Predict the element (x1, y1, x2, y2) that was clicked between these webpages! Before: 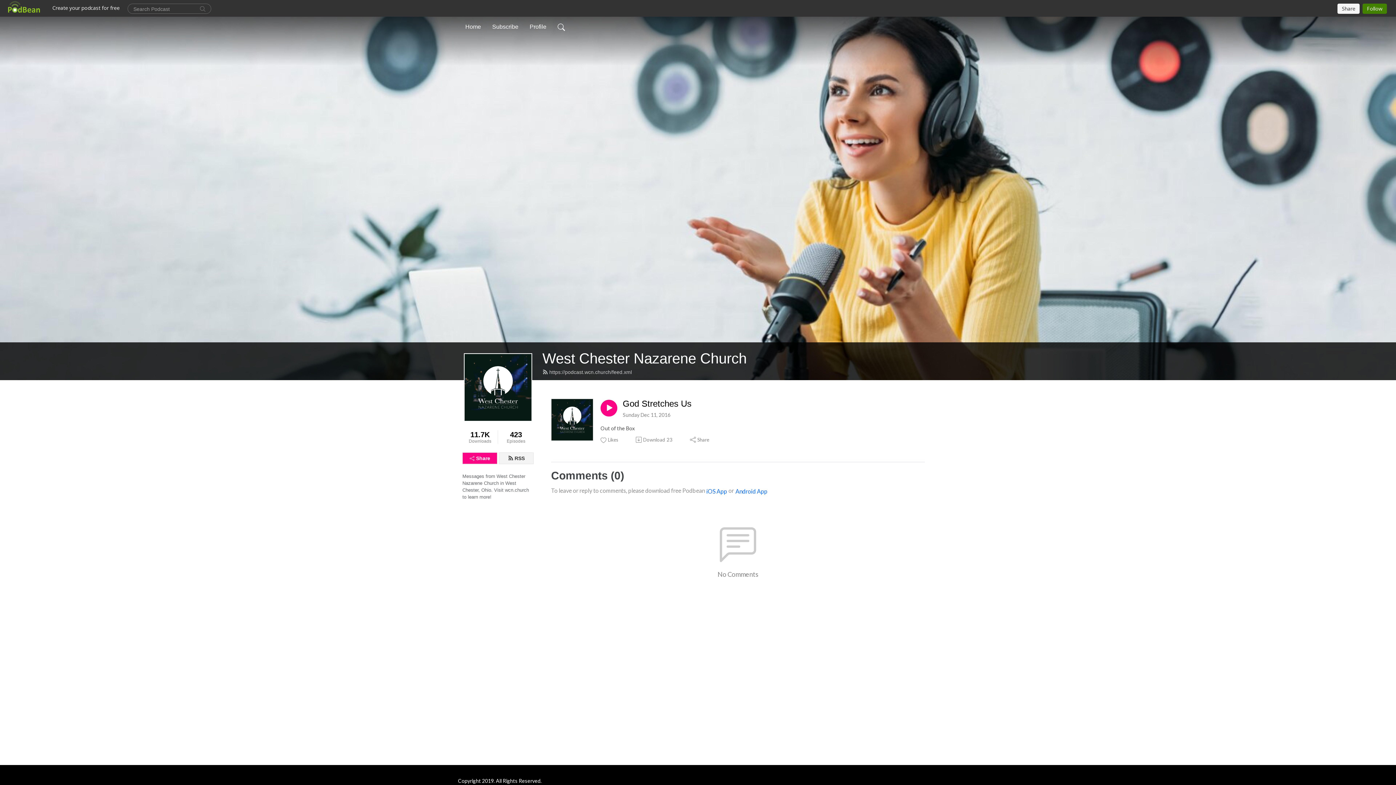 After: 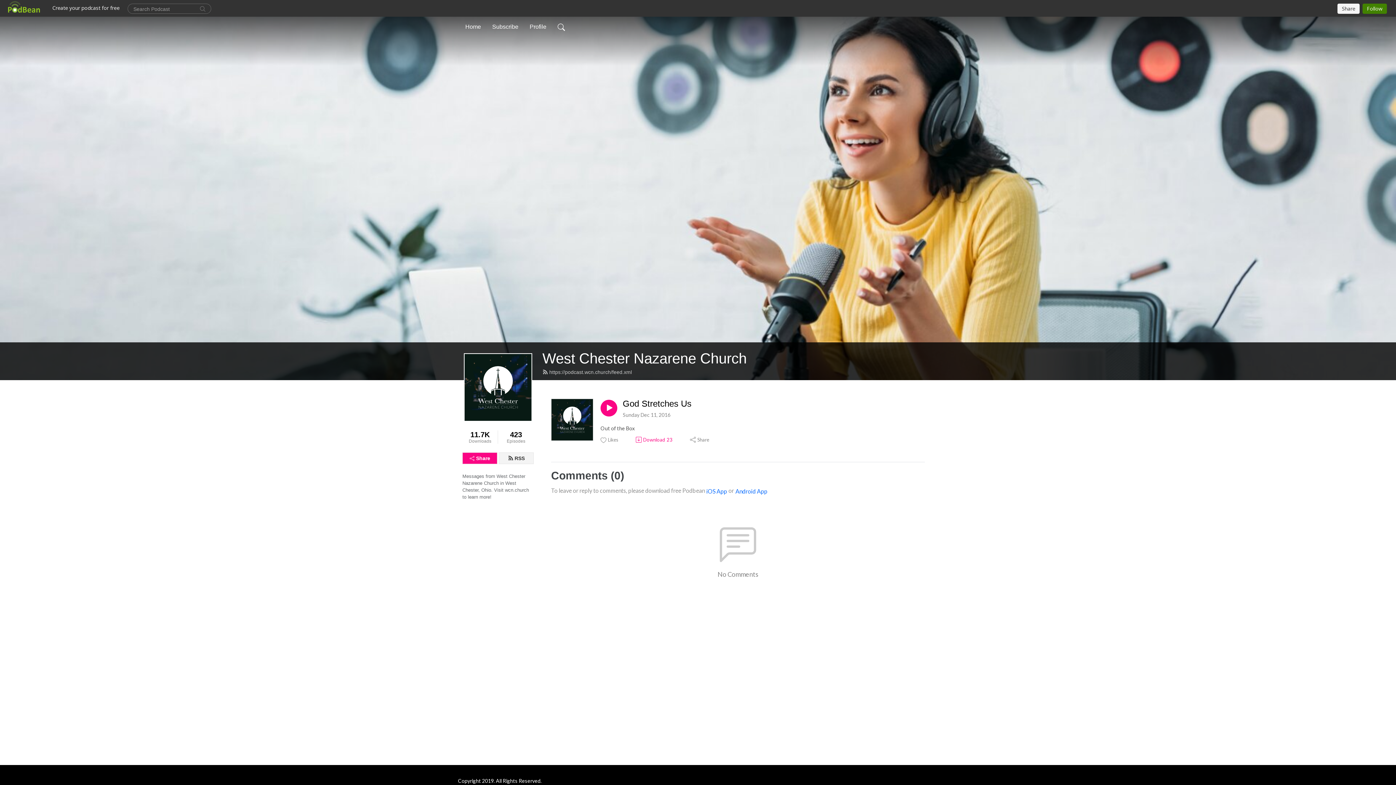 Action: label: Download
23 bbox: (635, 436, 673, 443)